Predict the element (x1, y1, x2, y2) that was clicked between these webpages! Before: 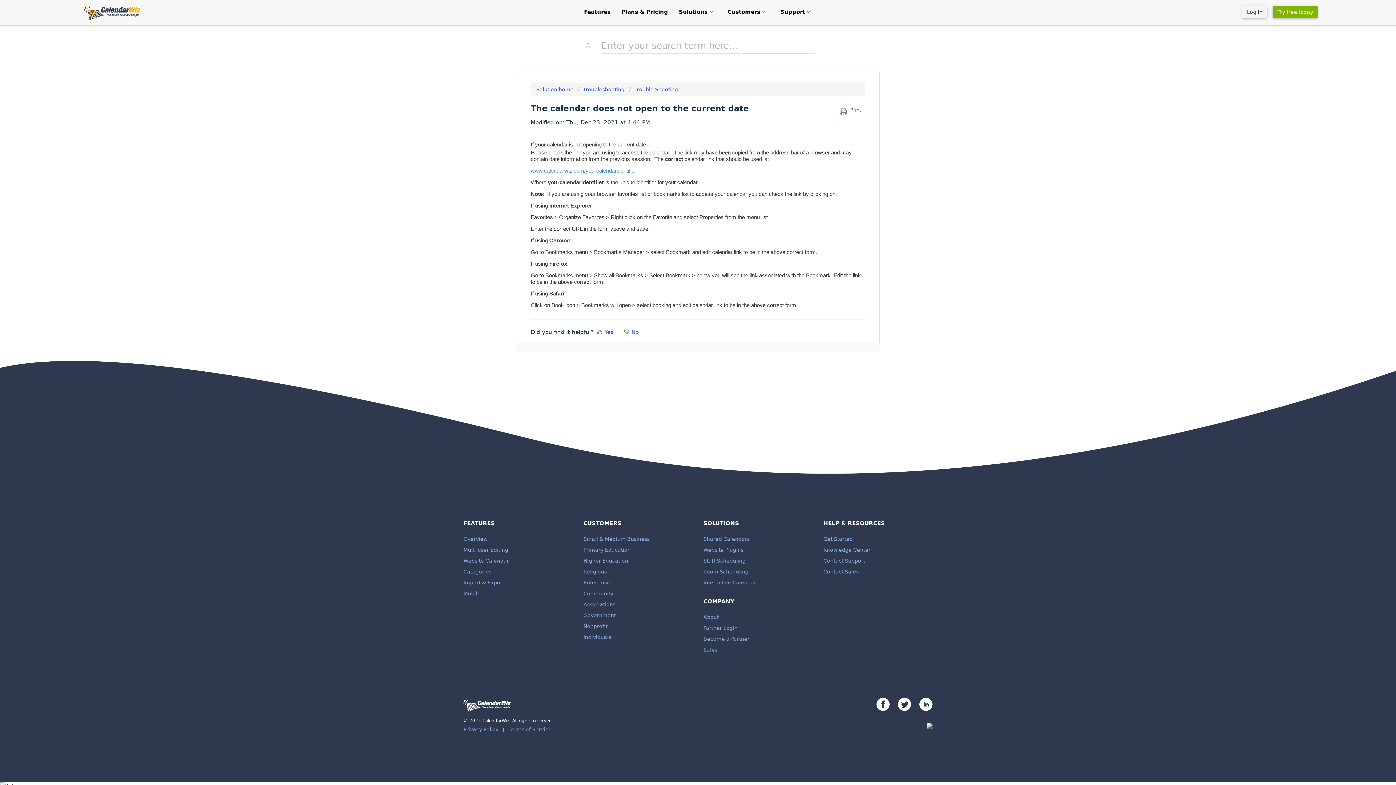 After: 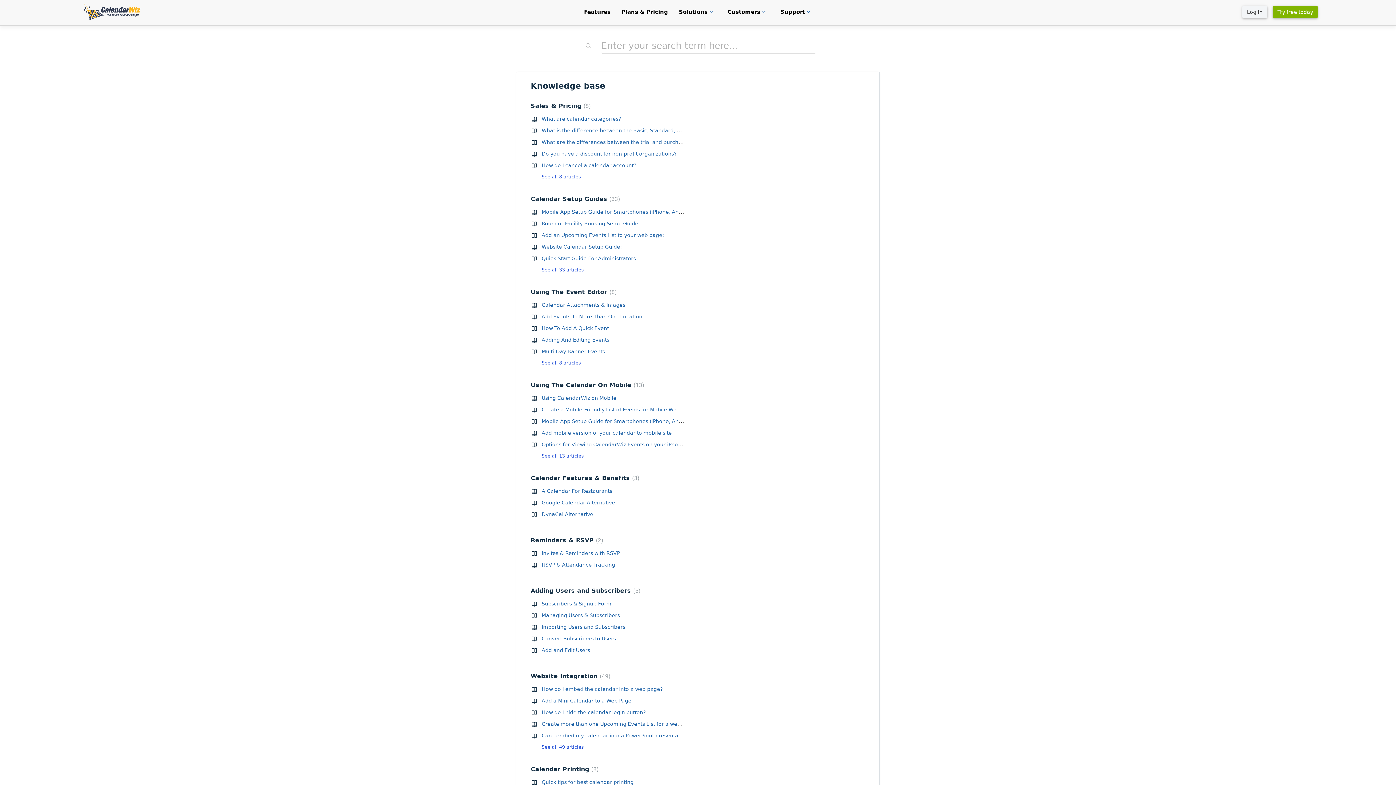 Action: bbox: (823, 547, 870, 553) label: Knowledge Center